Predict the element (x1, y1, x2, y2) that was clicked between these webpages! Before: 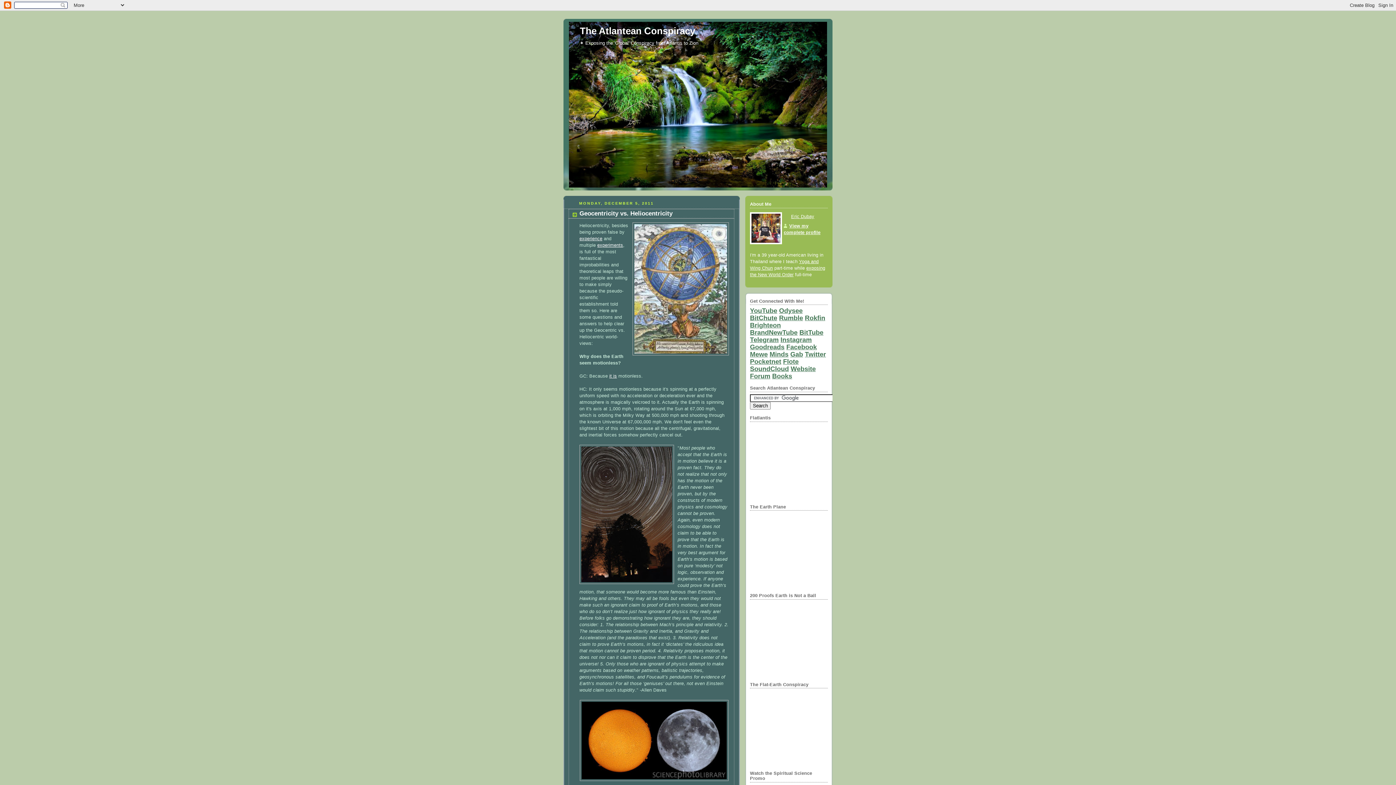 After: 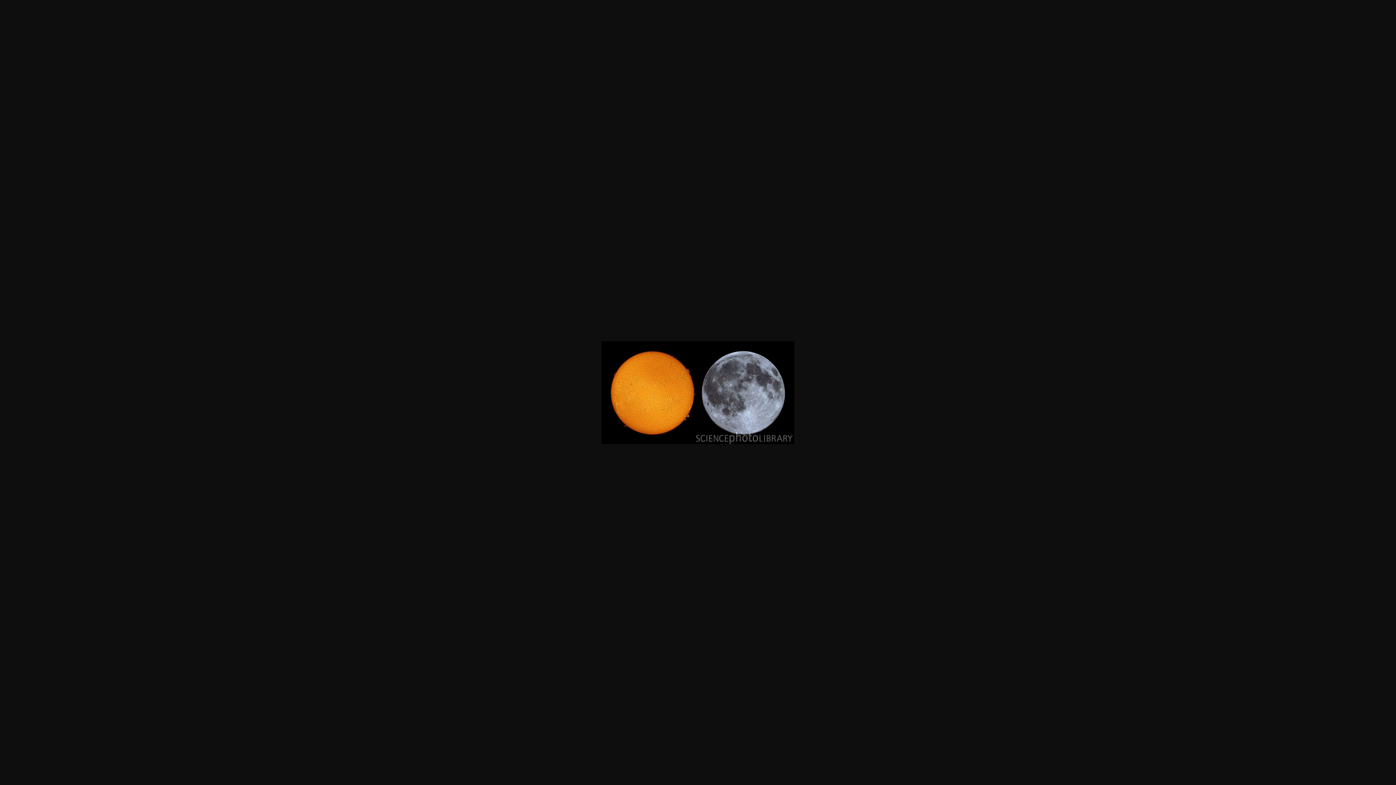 Action: bbox: (579, 700, 729, 781)